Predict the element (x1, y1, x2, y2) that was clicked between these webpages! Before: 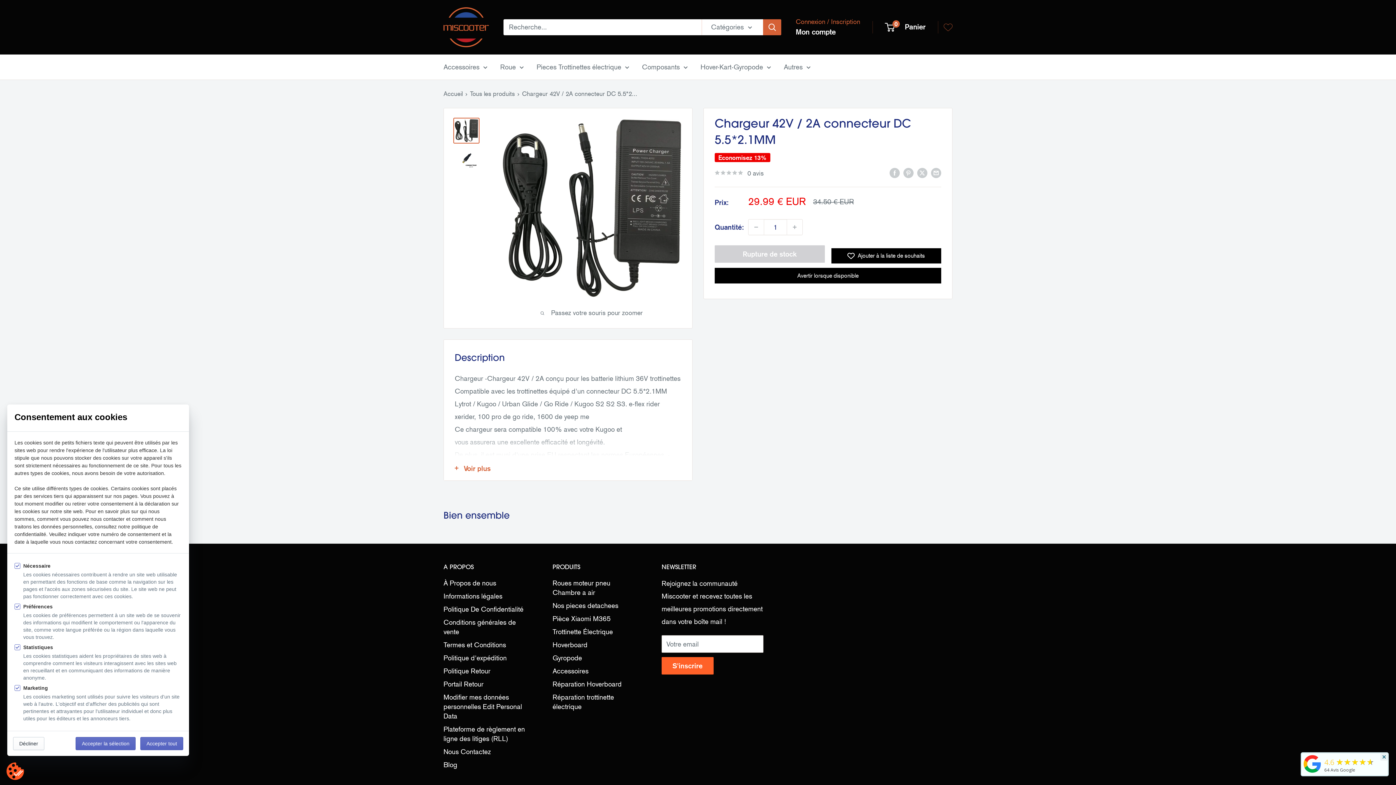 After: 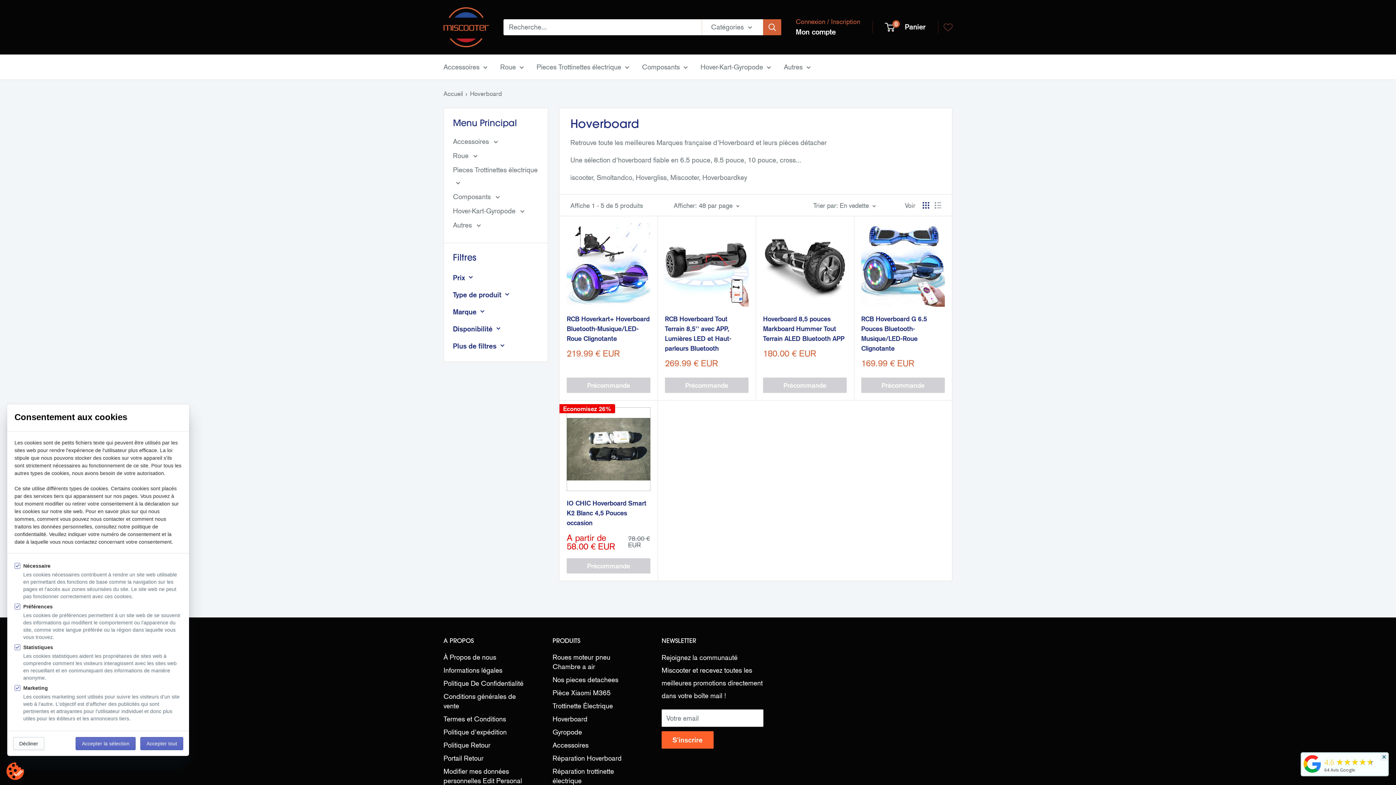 Action: bbox: (552, 638, 636, 651) label: Hoverboard